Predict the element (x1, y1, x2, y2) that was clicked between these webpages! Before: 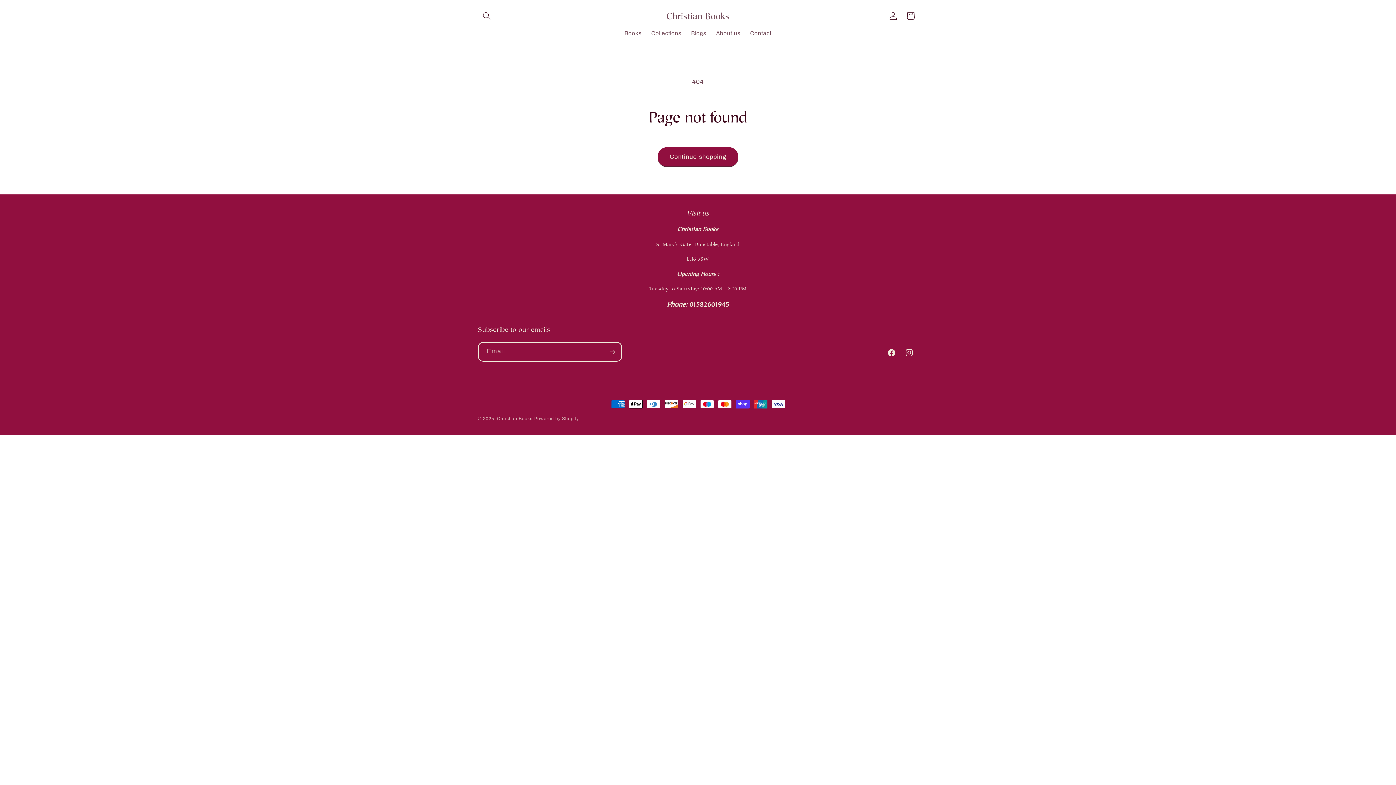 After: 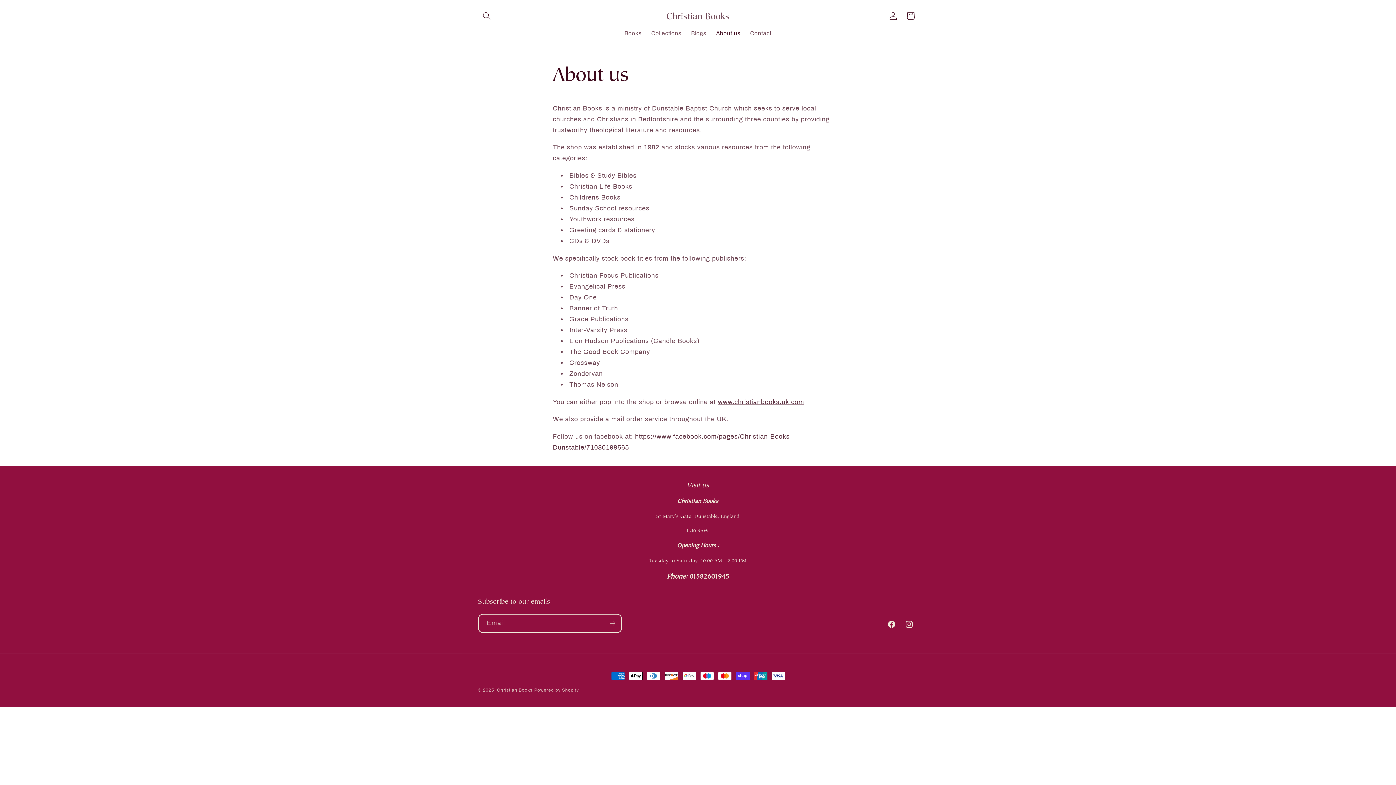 Action: bbox: (711, 24, 745, 41) label: About us